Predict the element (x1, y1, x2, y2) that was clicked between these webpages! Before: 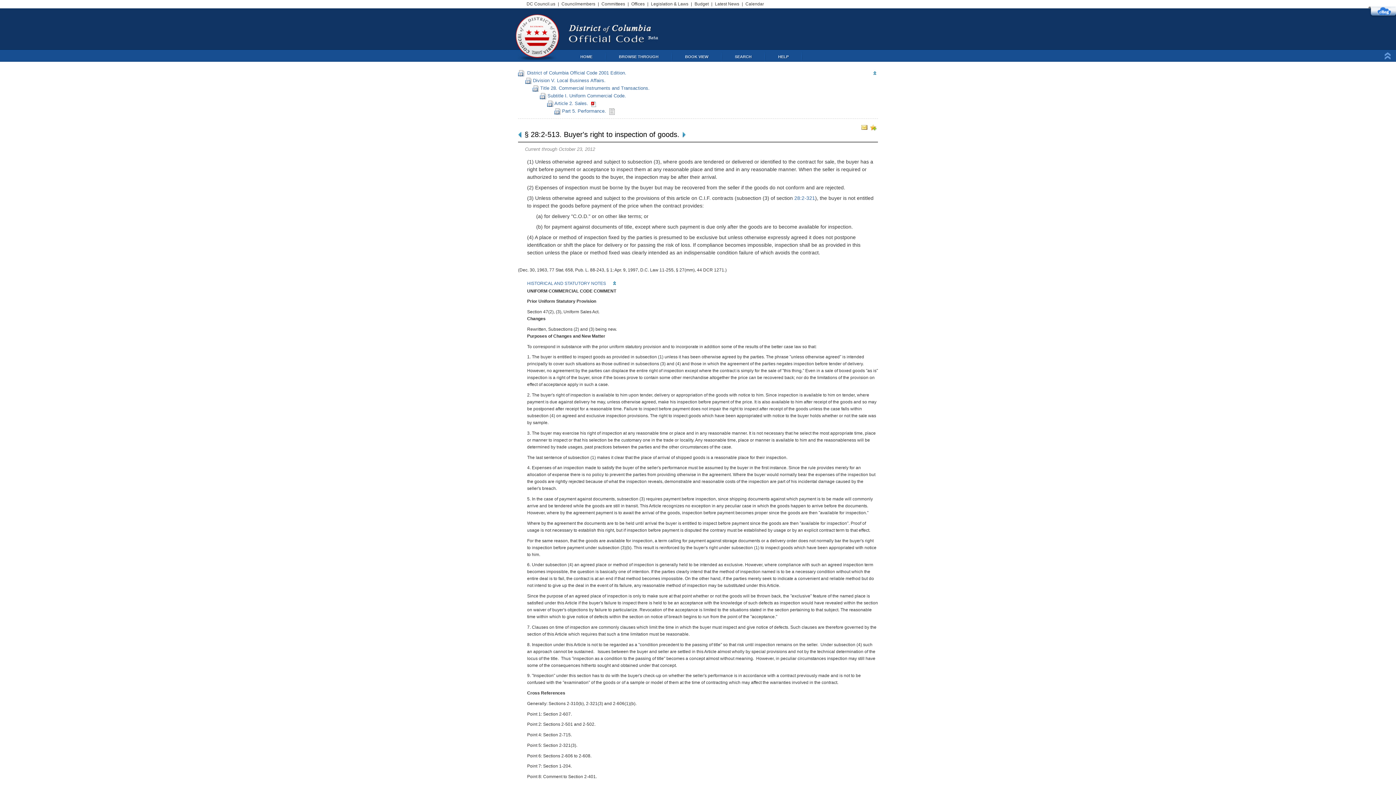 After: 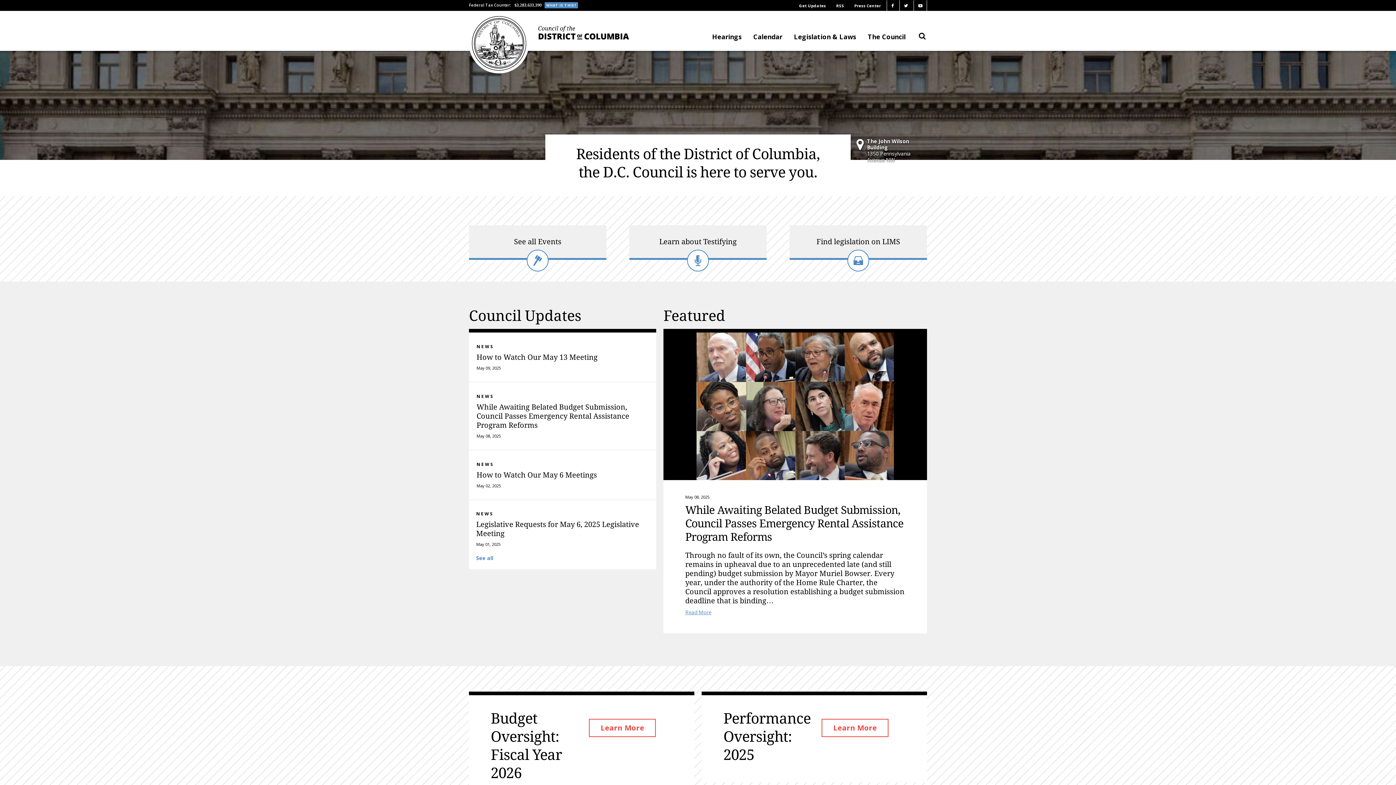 Action: bbox: (515, 56, 559, 61)